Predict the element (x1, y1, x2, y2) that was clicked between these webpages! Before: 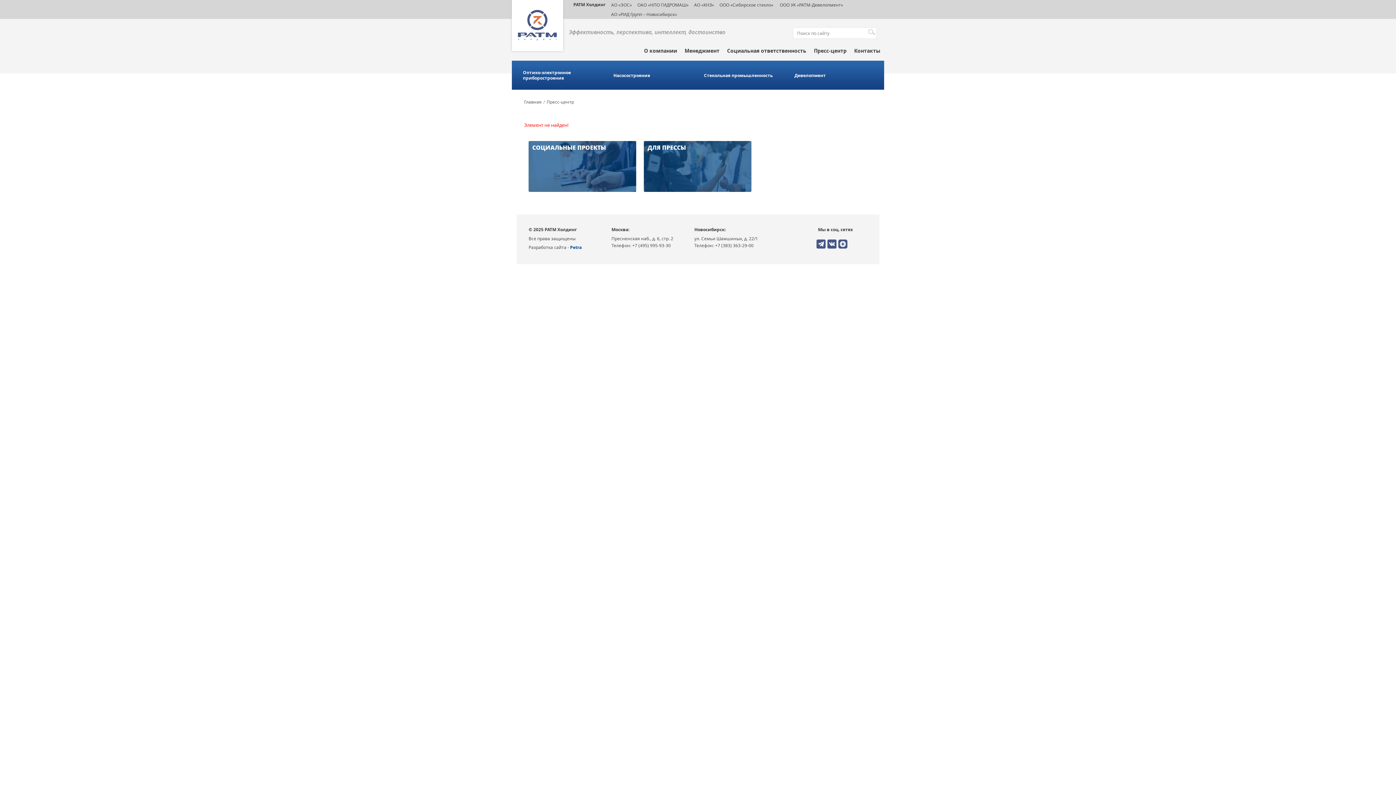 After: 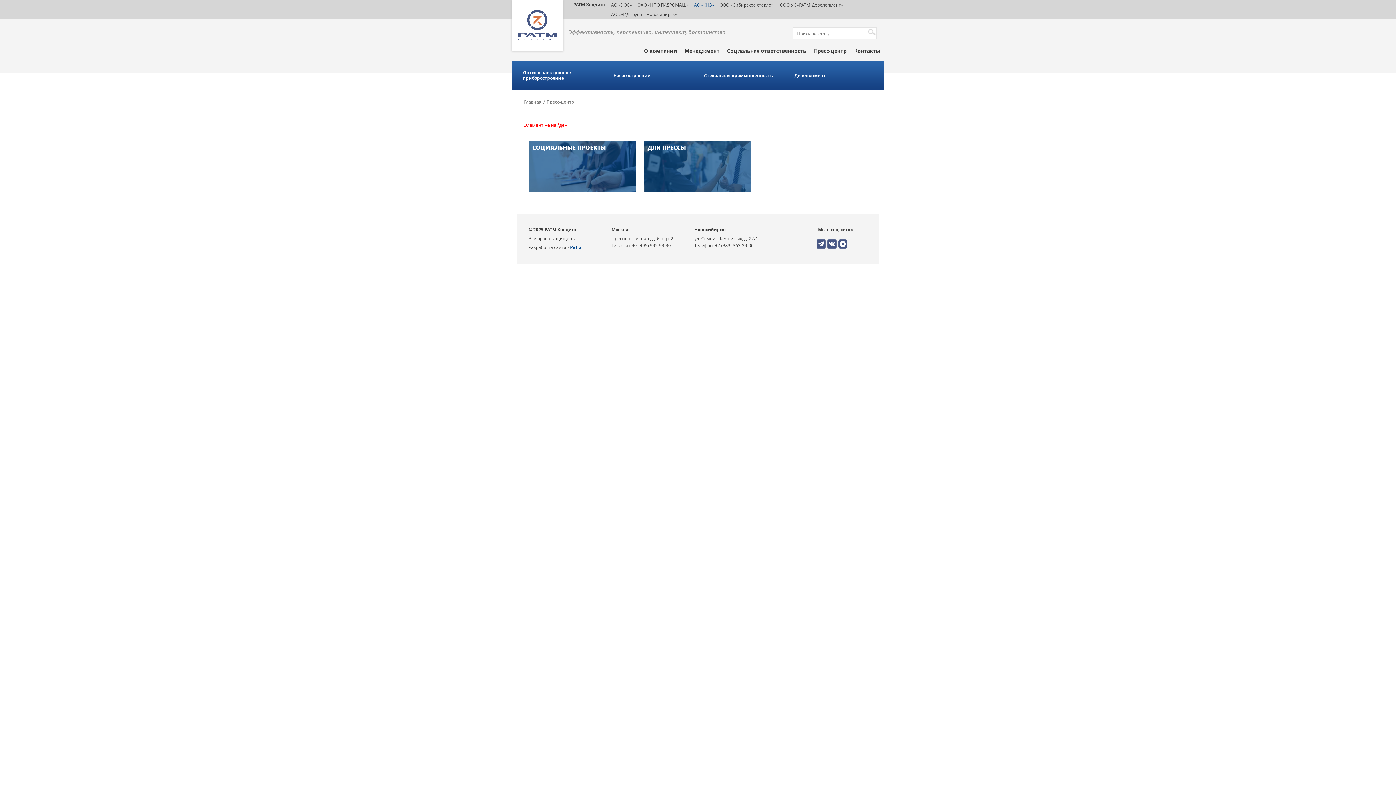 Action: bbox: (691, 0, 717, 9) label: АО «КНЗ»